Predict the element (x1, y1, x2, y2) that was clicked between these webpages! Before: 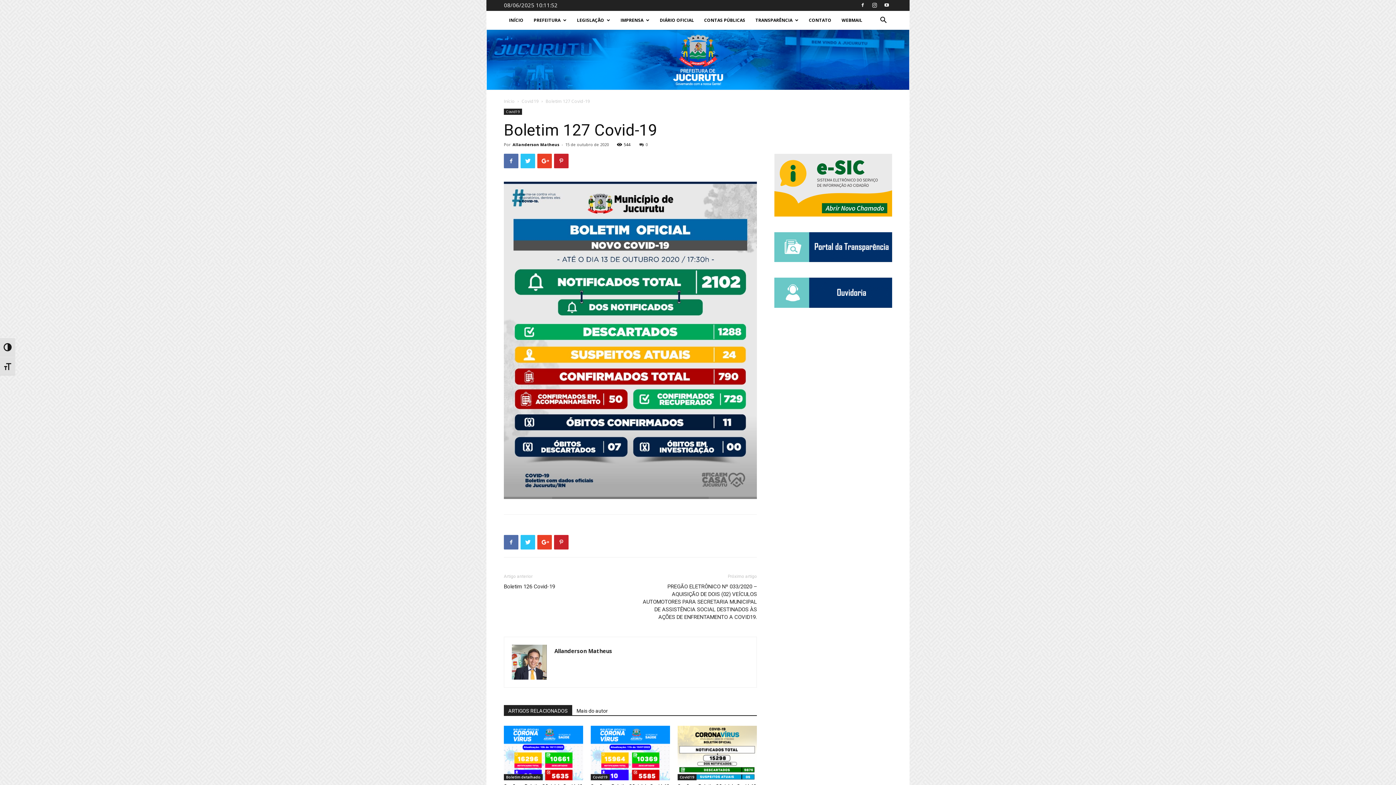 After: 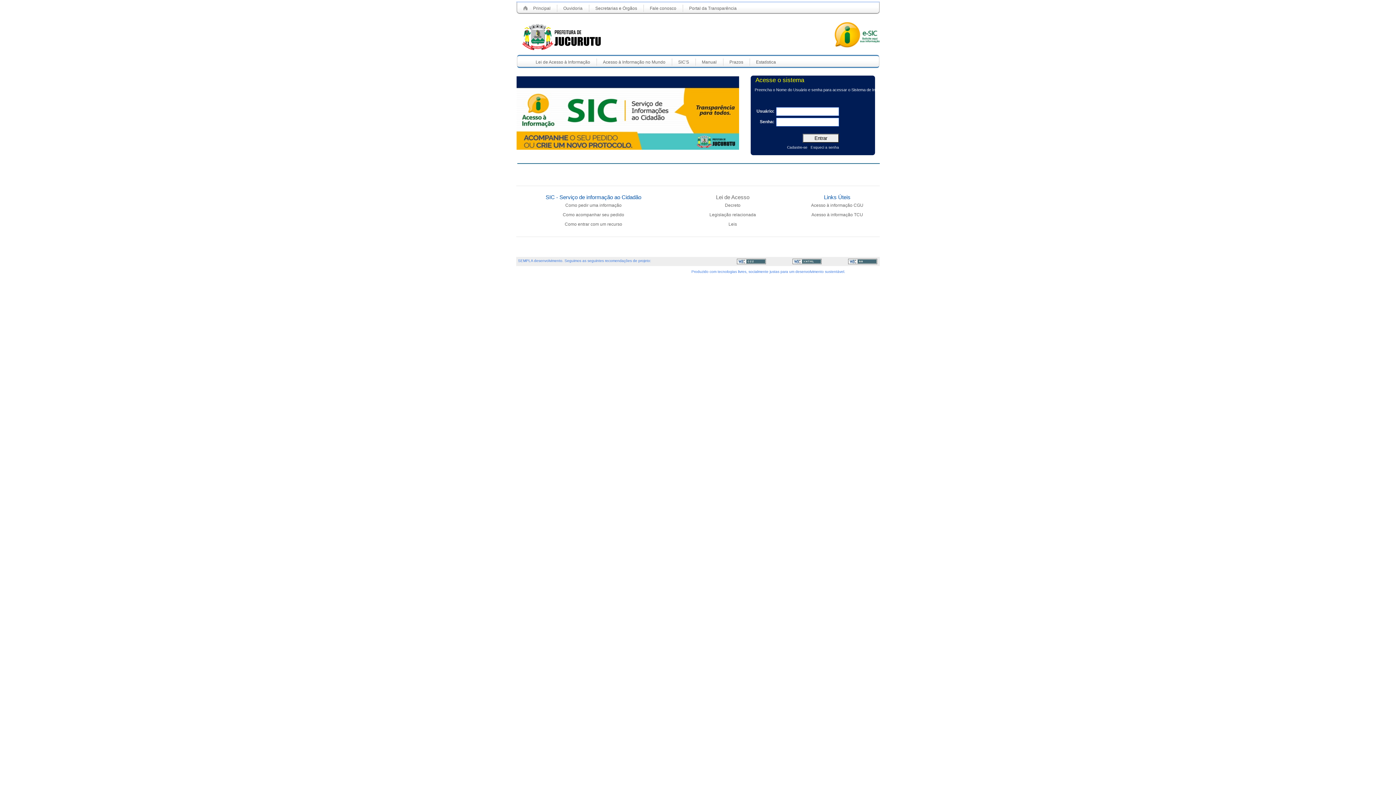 Action: bbox: (774, 211, 892, 218)